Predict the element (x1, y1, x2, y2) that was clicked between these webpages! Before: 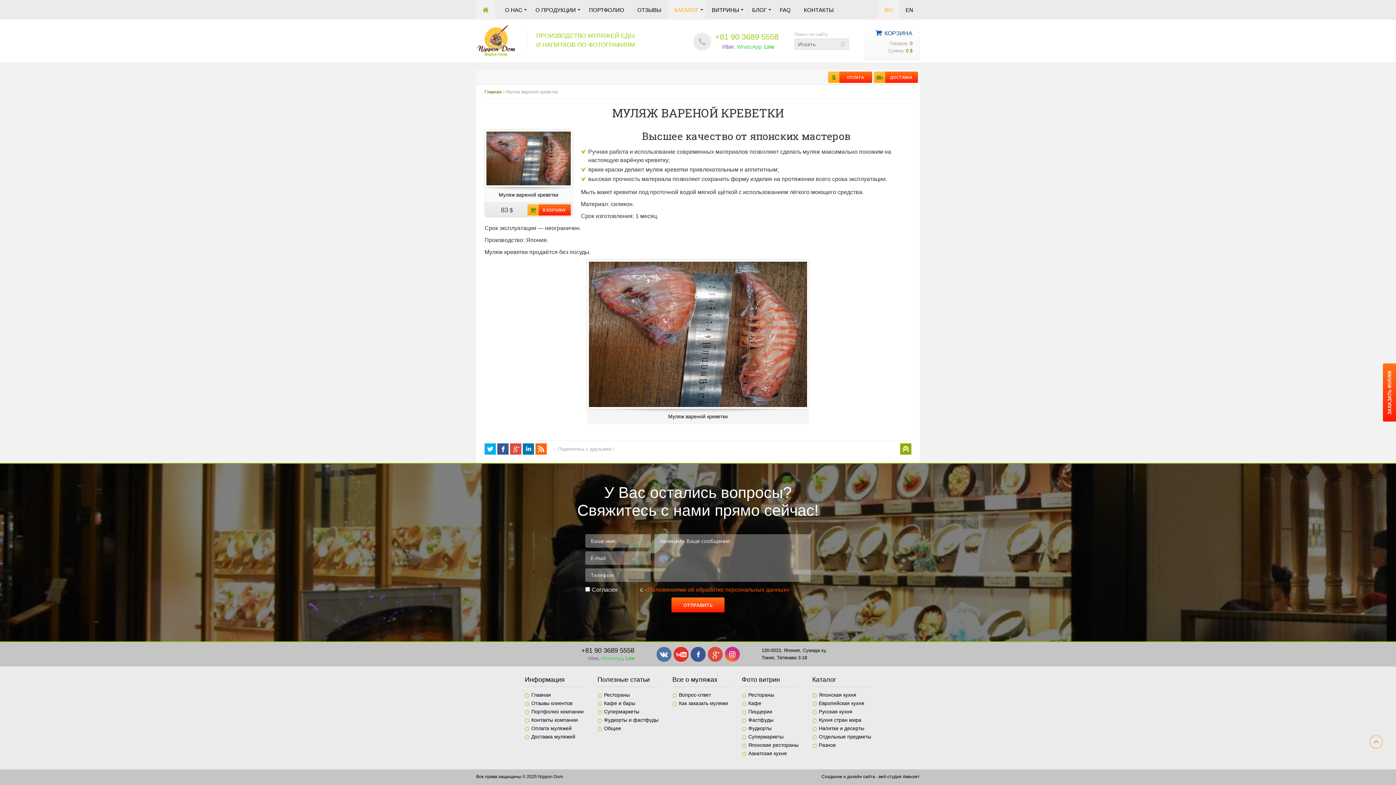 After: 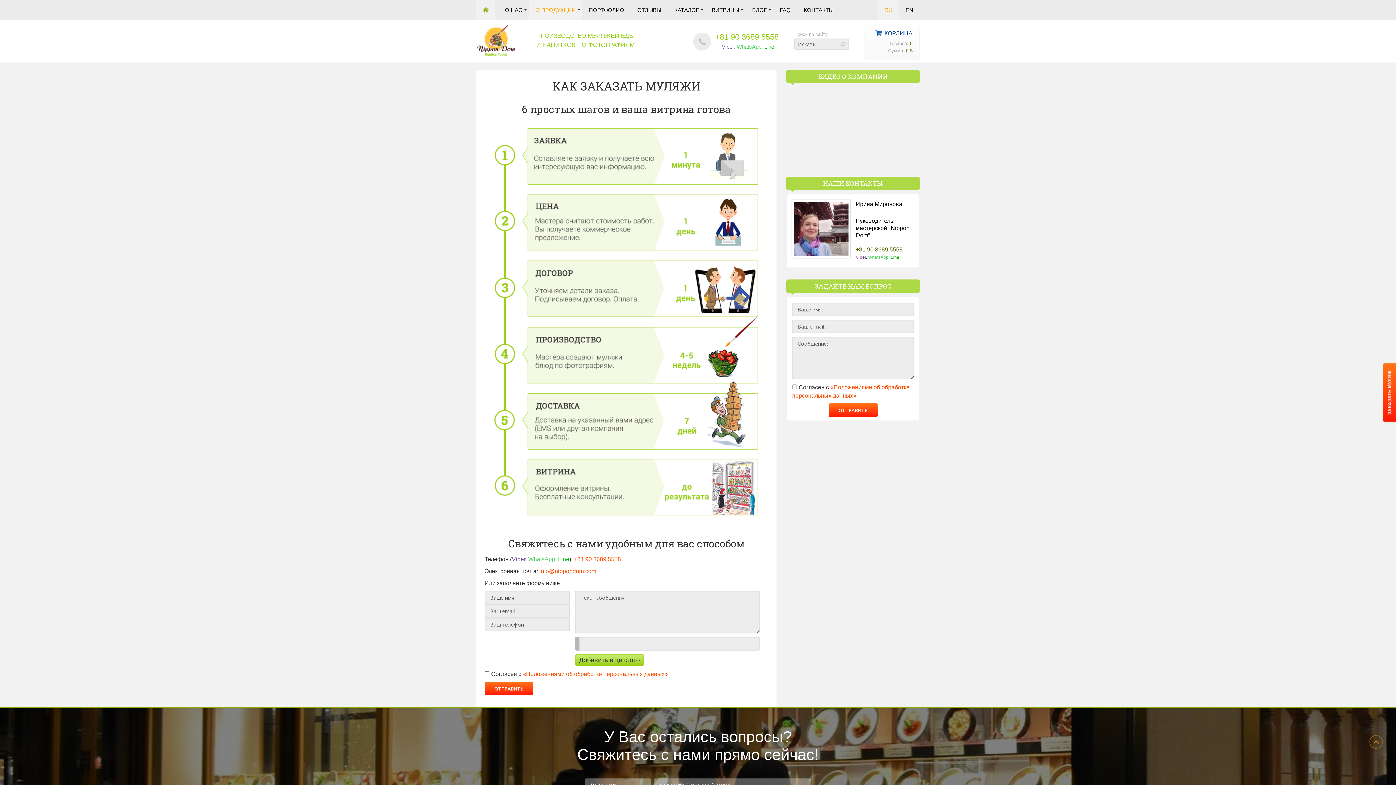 Action: bbox: (1383, 363, 1398, 421)